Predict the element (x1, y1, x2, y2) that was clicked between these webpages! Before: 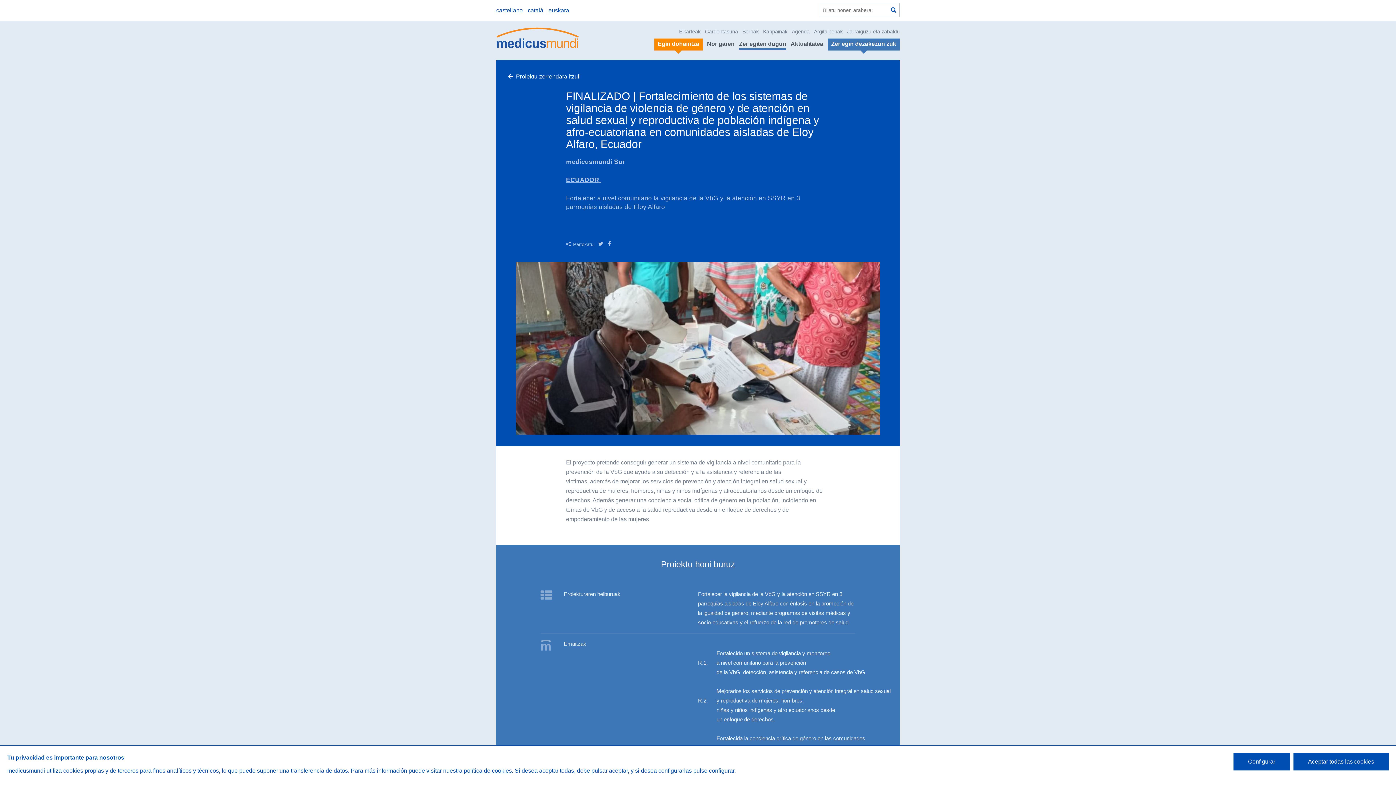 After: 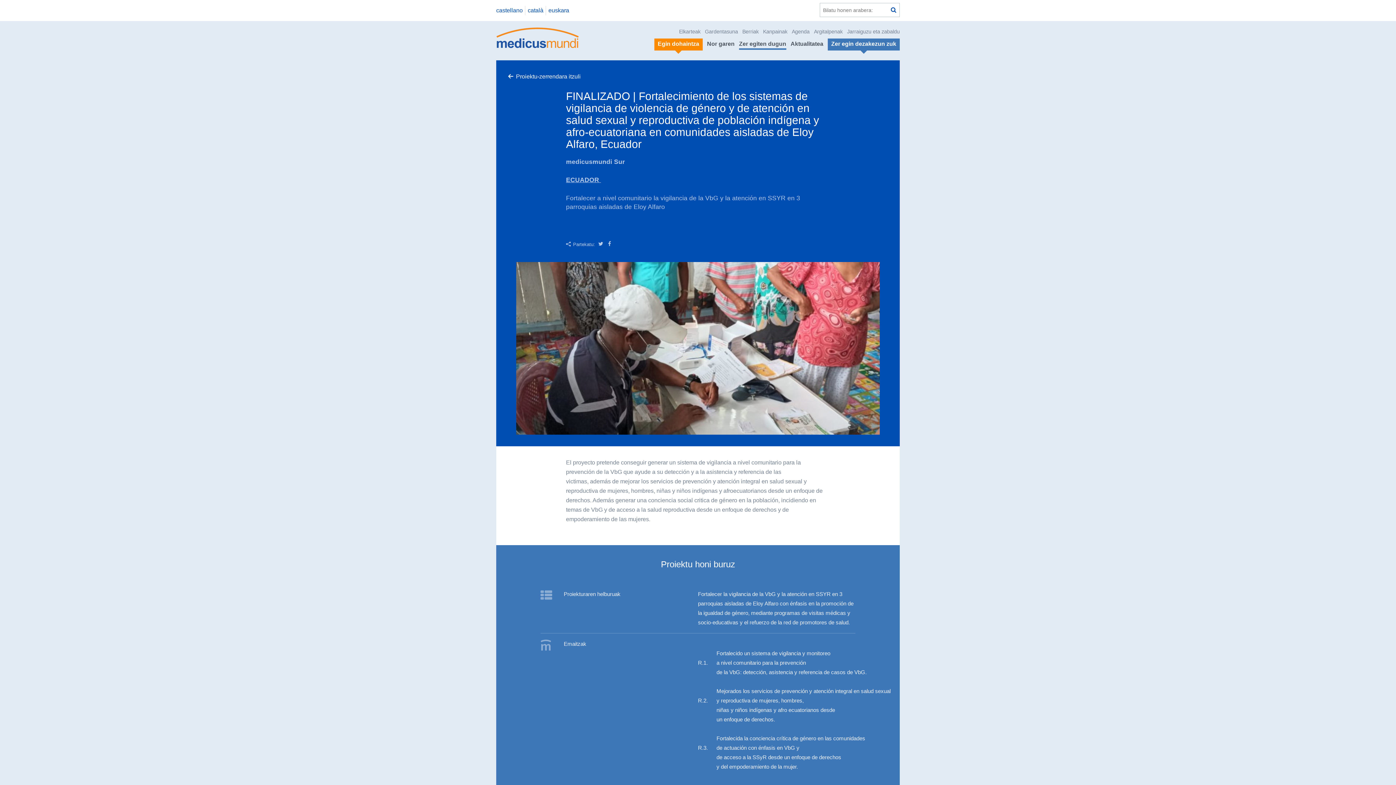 Action: bbox: (1293, 753, 1389, 770) label: Aceptar todas las cookies